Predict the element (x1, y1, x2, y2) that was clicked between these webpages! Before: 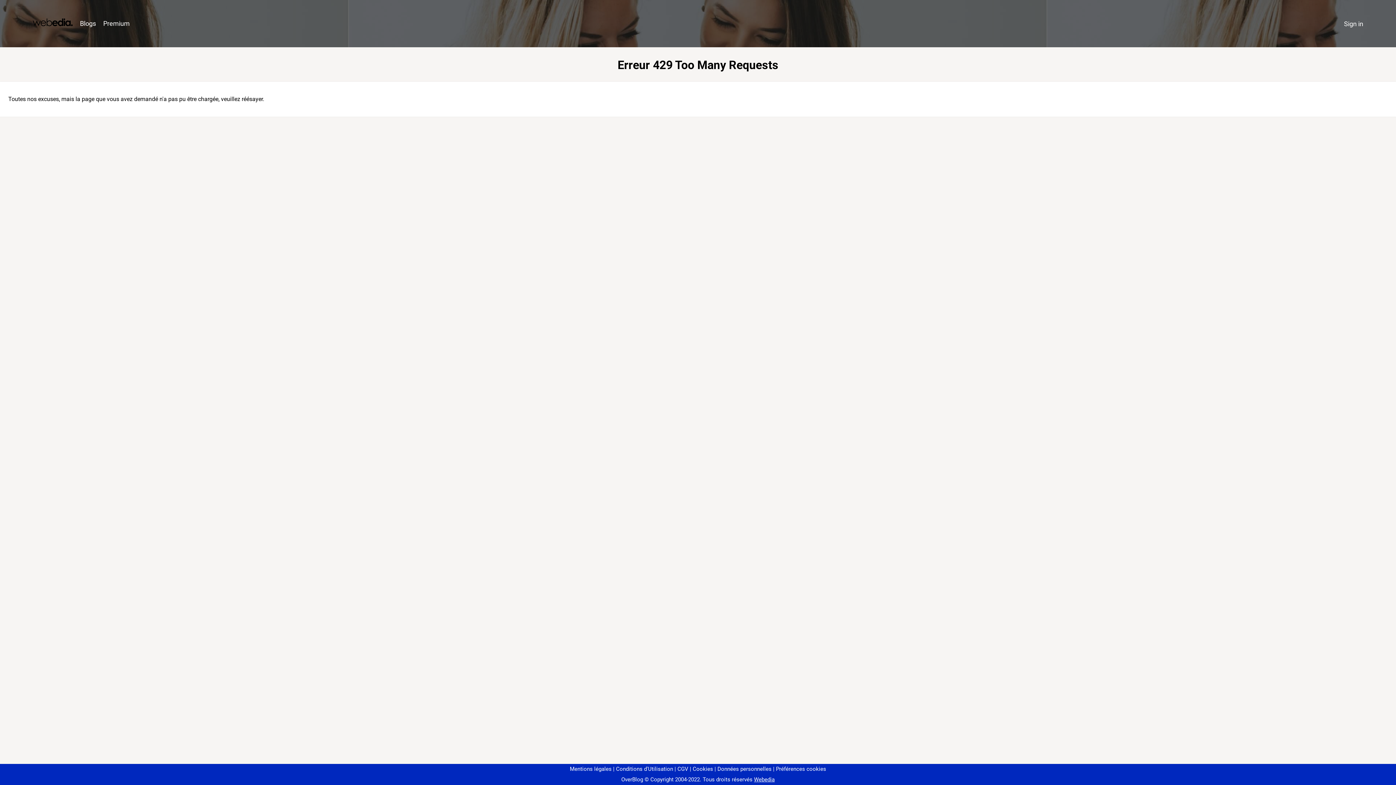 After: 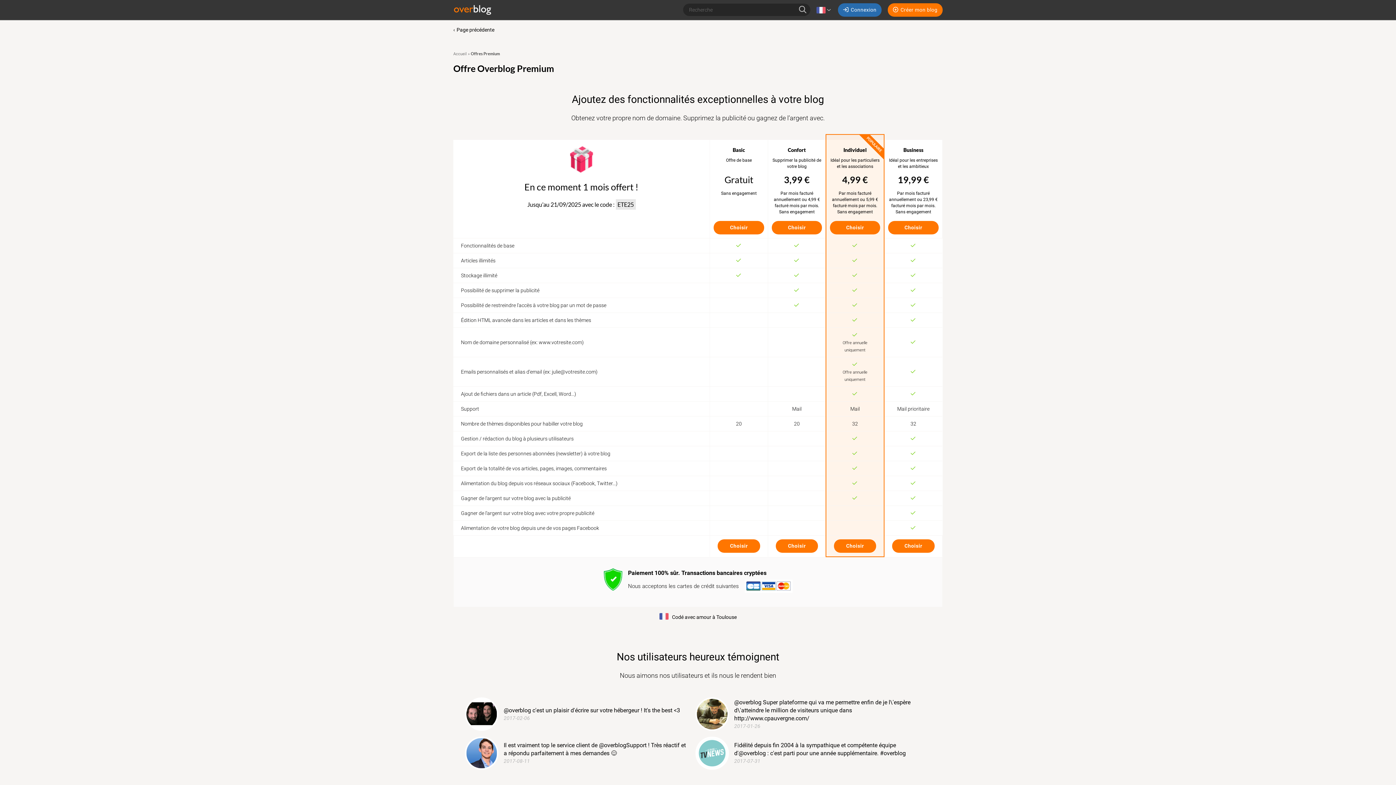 Action: label: Premium bbox: (99, 16, 133, 31)